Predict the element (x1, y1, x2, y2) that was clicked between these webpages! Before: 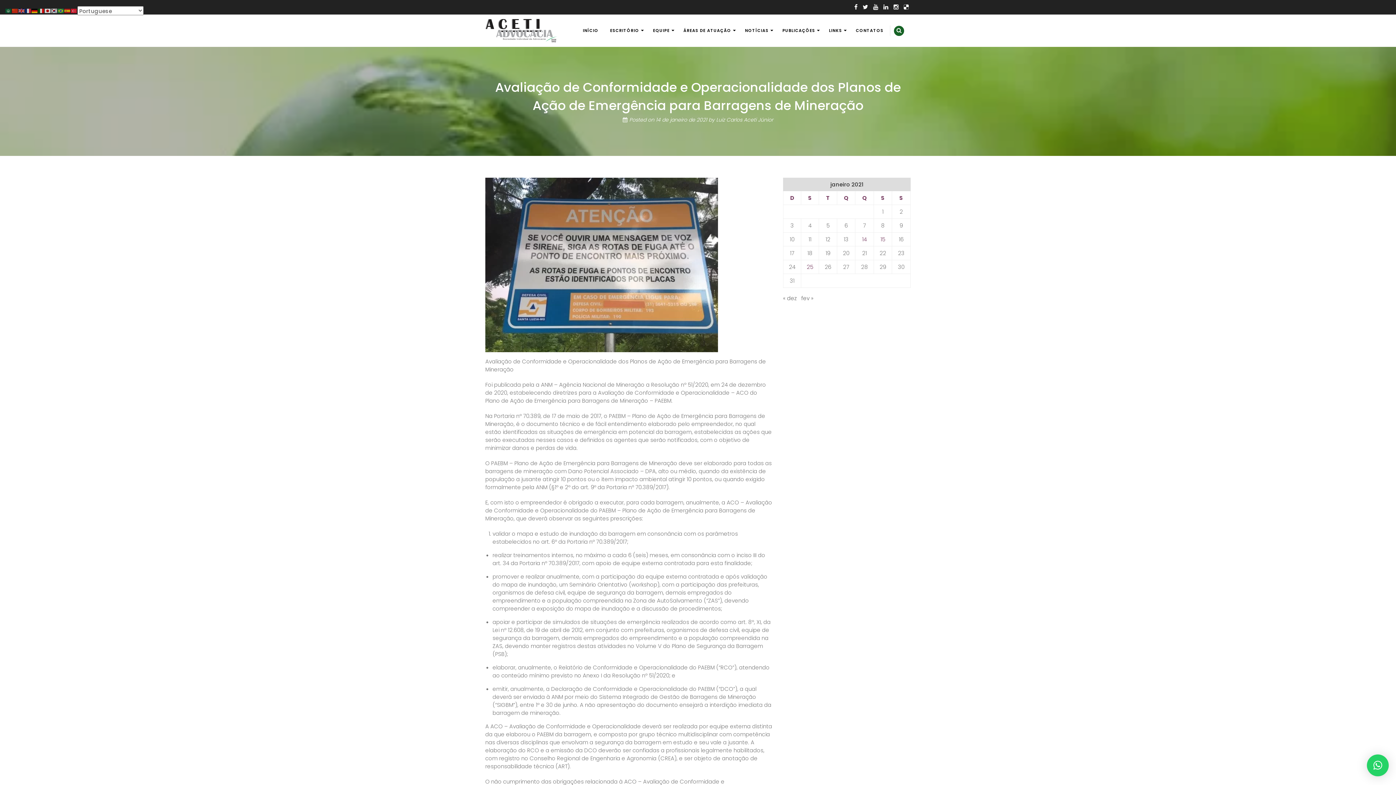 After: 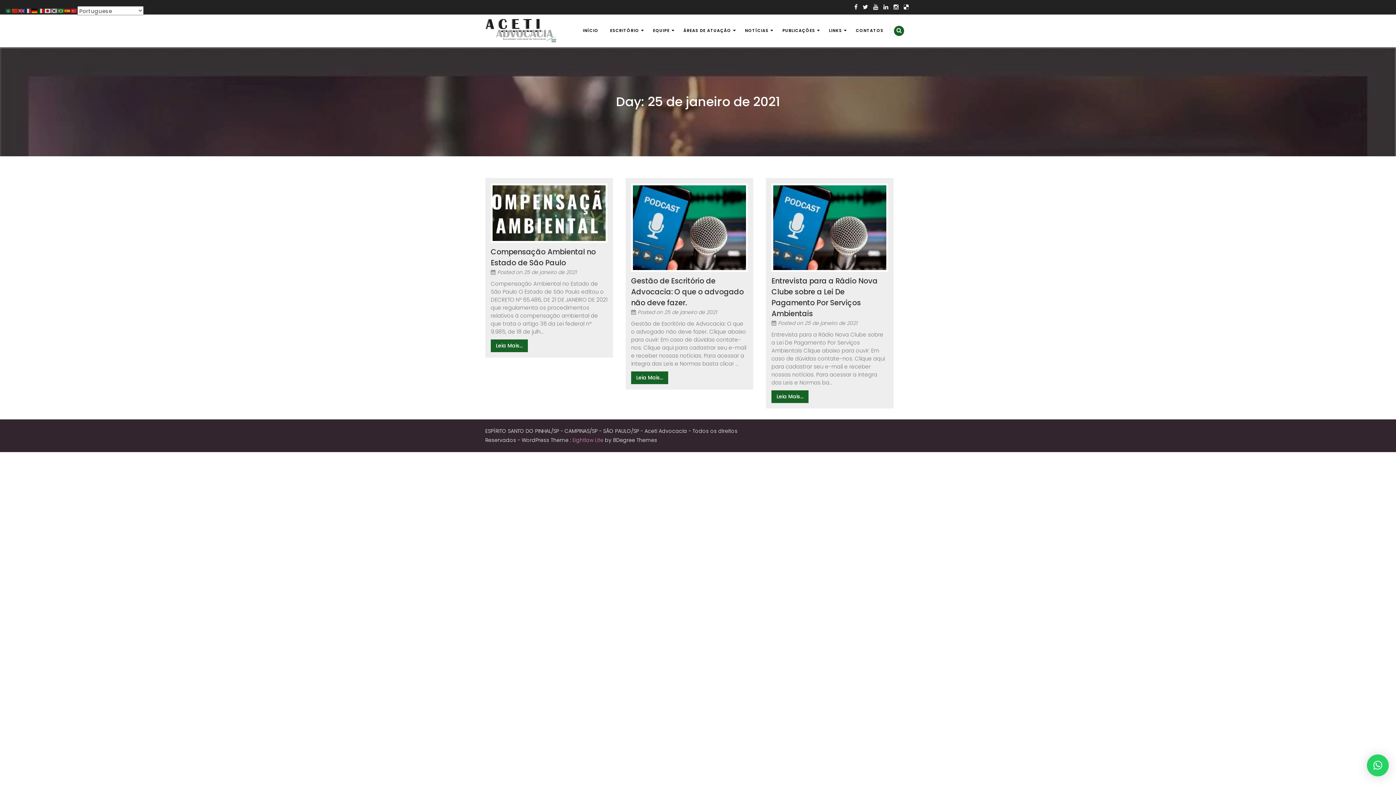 Action: label: Posts publicados em 25 de January de 2021 bbox: (805, 262, 815, 272)